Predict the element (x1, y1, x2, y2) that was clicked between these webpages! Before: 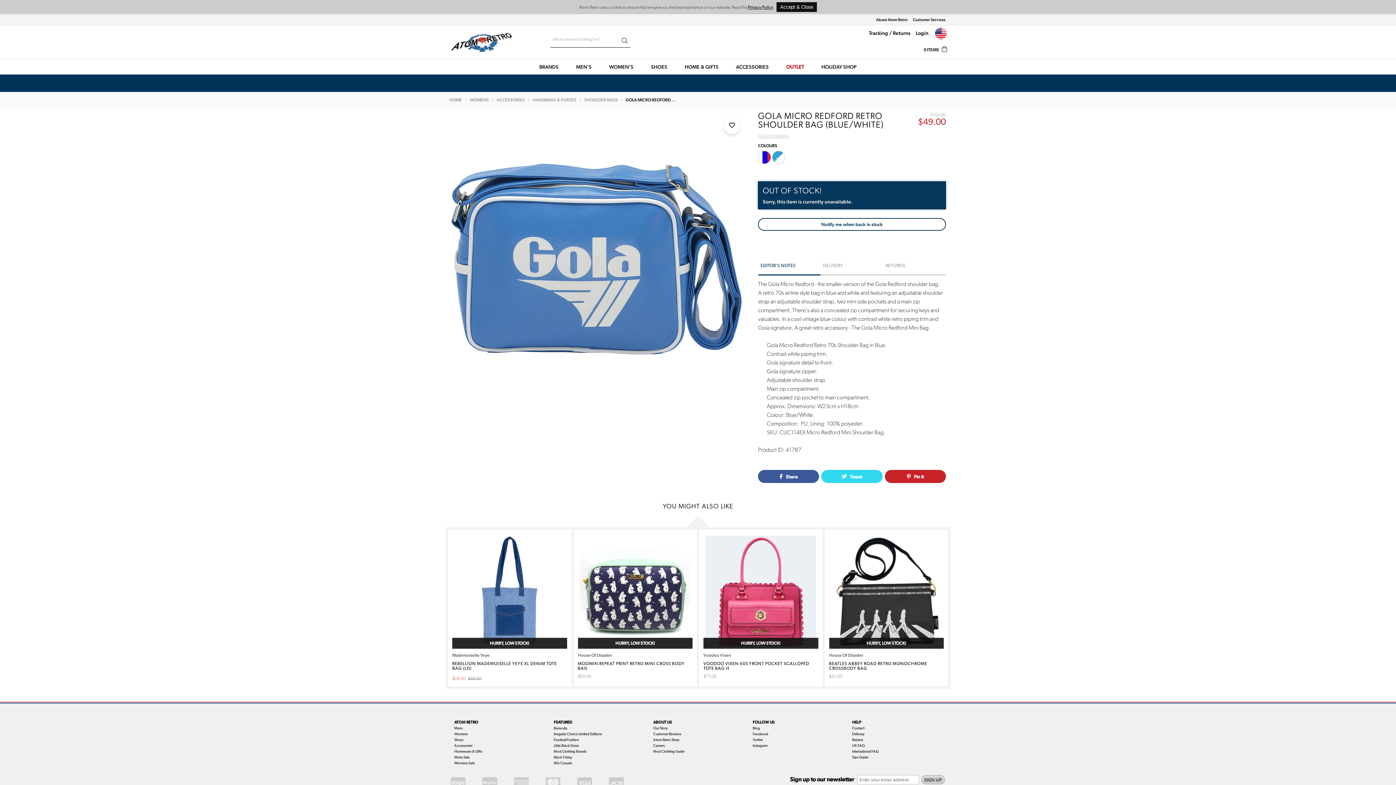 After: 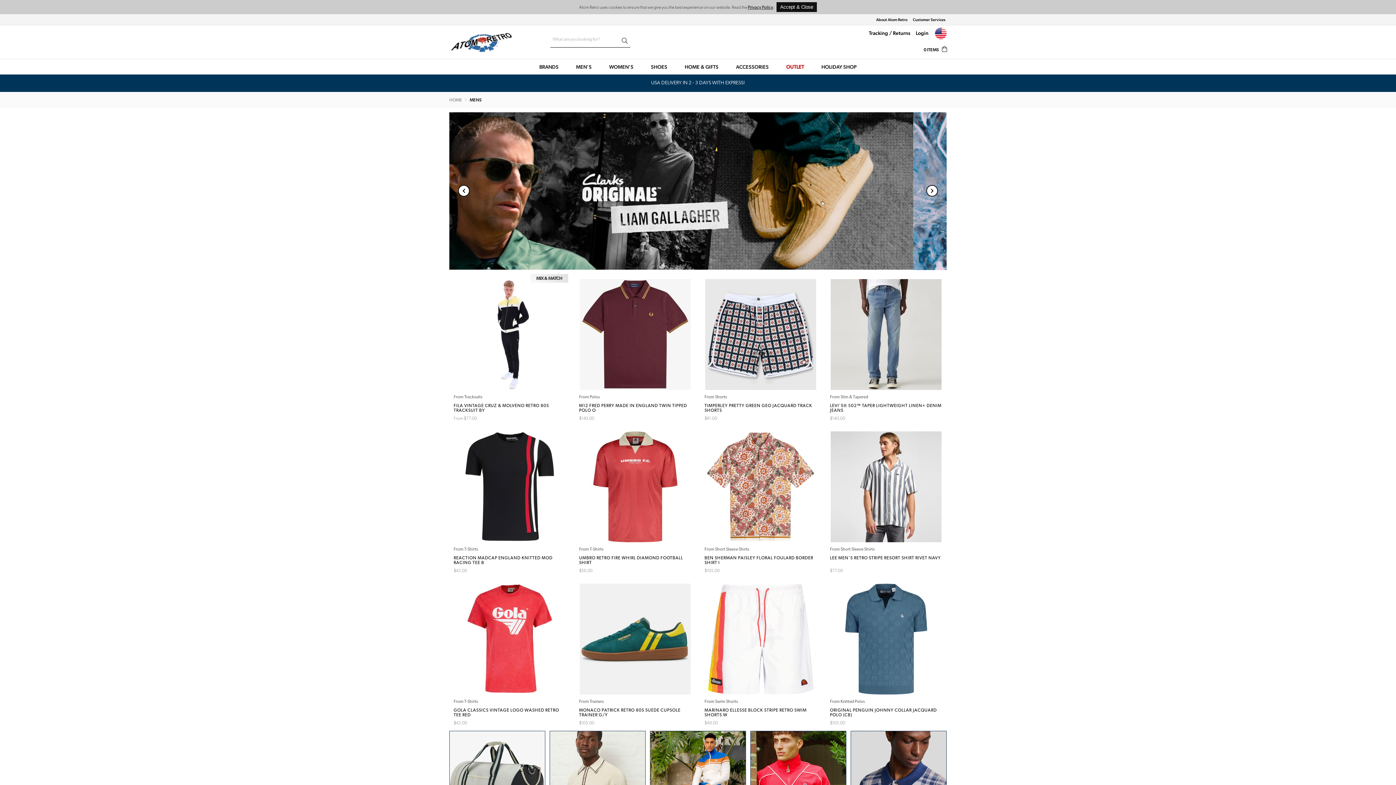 Action: bbox: (454, 726, 462, 730) label: Mens